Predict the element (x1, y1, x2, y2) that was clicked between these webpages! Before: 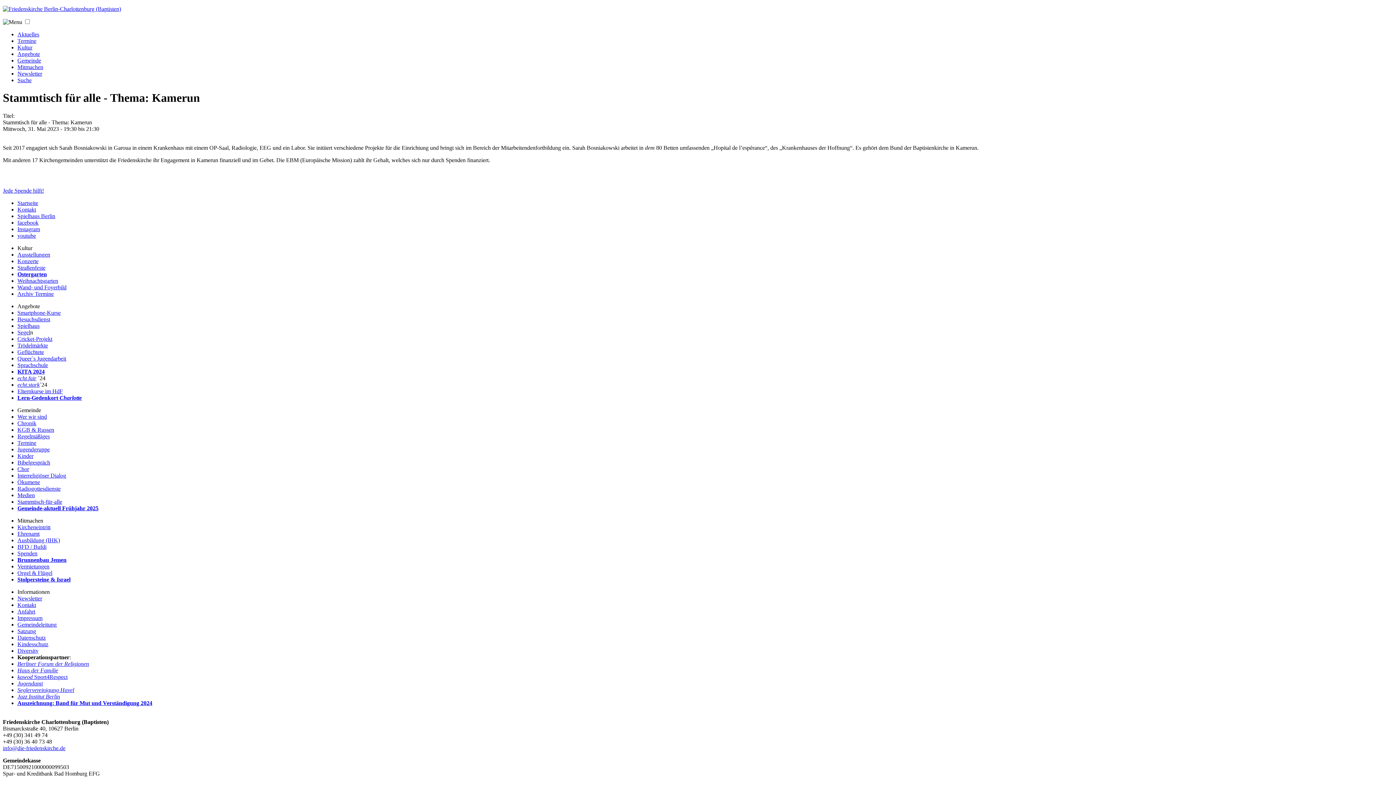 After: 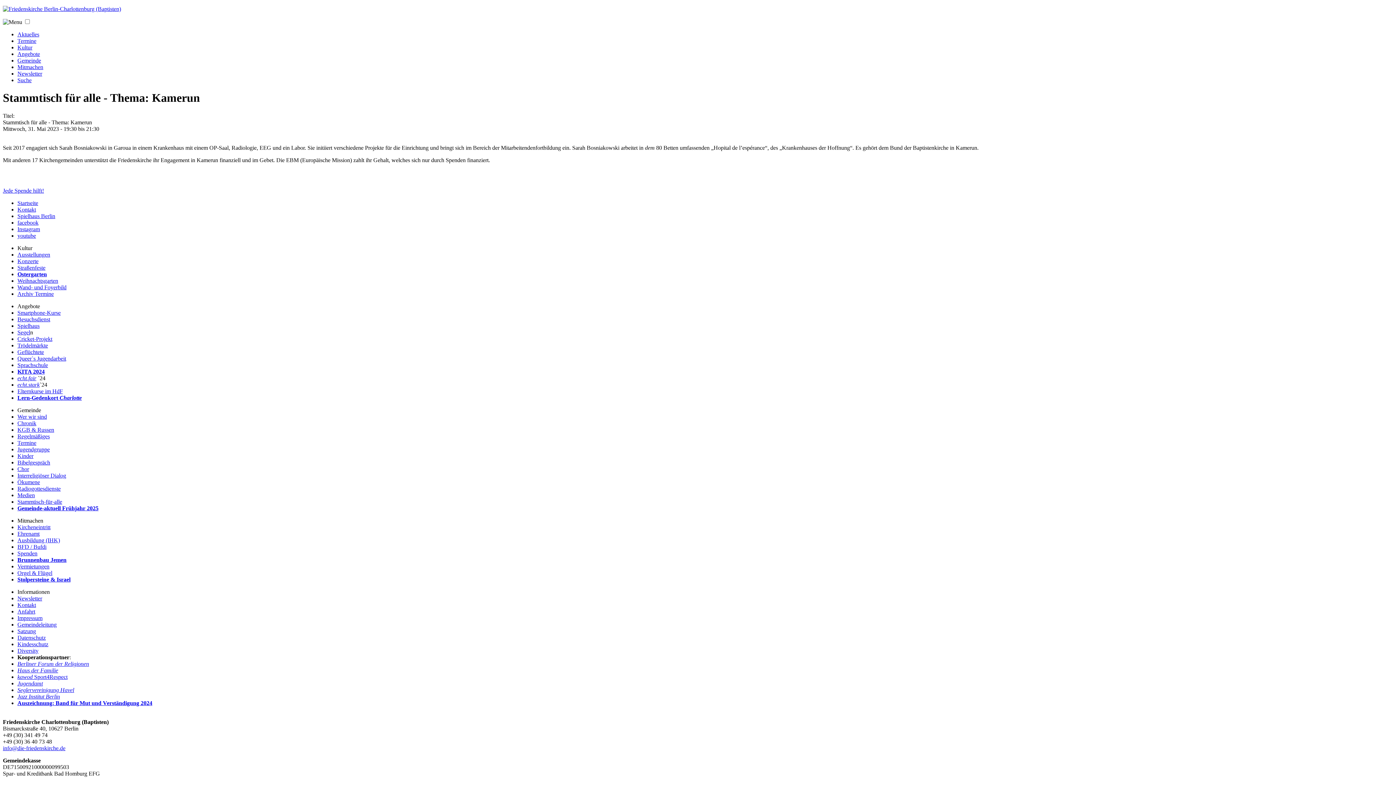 Action: bbox: (17, 219, 38, 225) label: facebook